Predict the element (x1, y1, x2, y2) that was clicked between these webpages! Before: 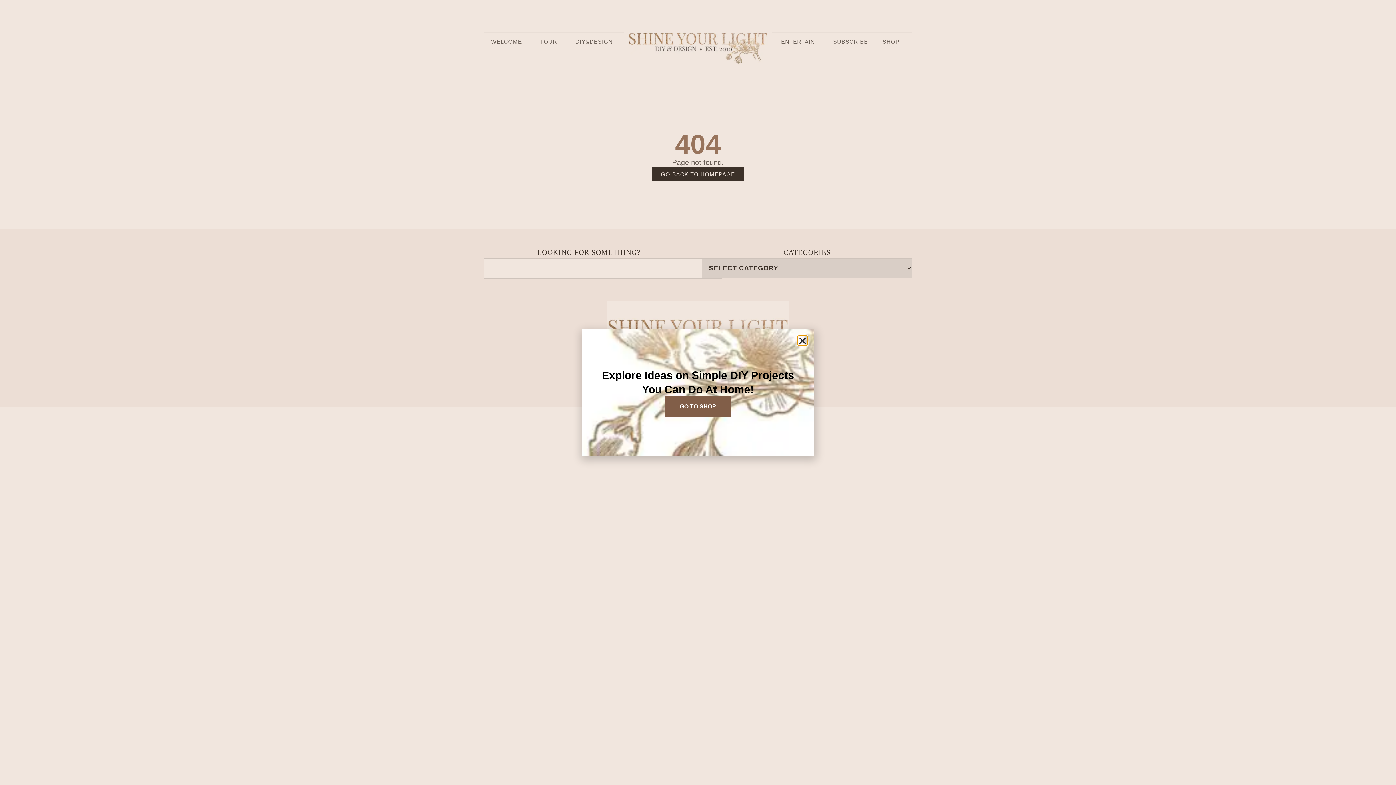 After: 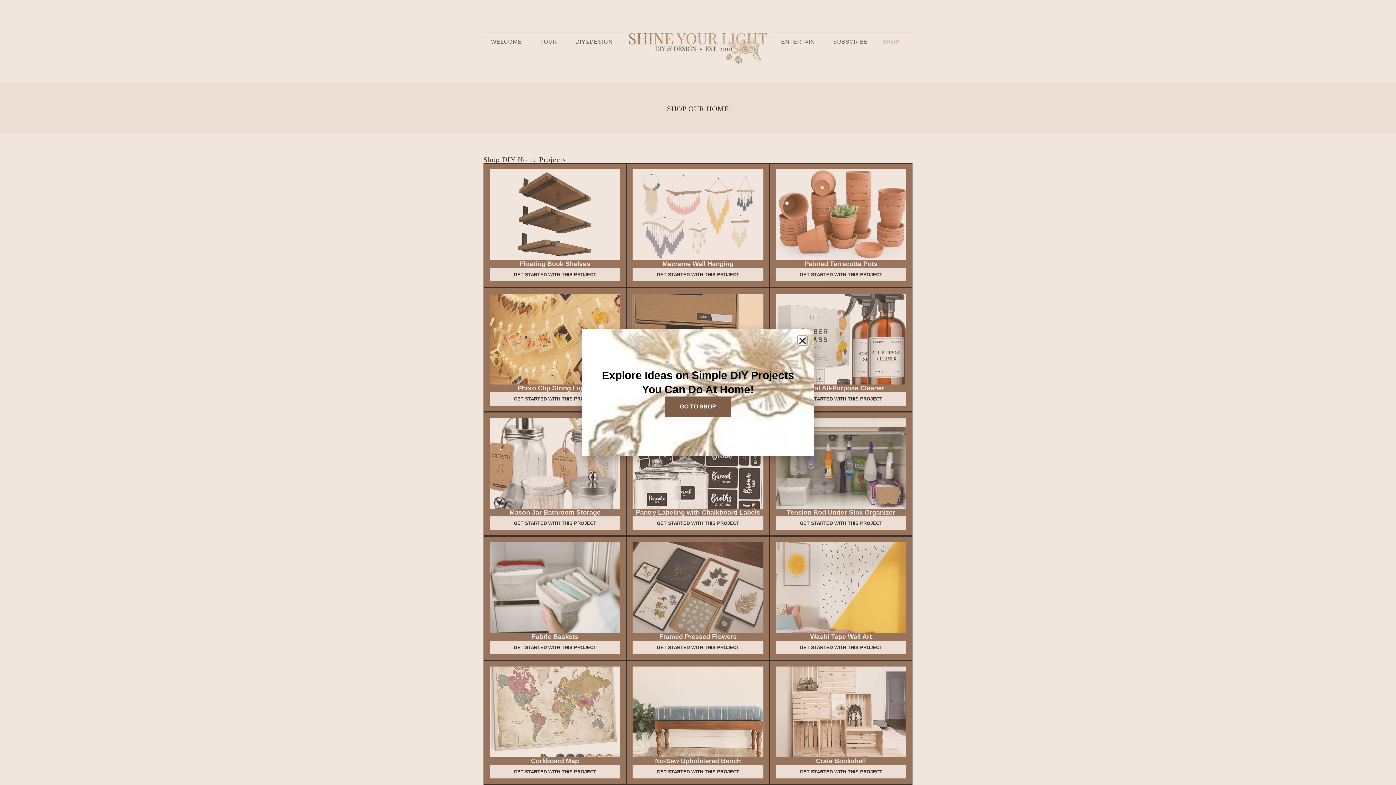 Action: label: GO TO SHOP bbox: (665, 396, 730, 417)